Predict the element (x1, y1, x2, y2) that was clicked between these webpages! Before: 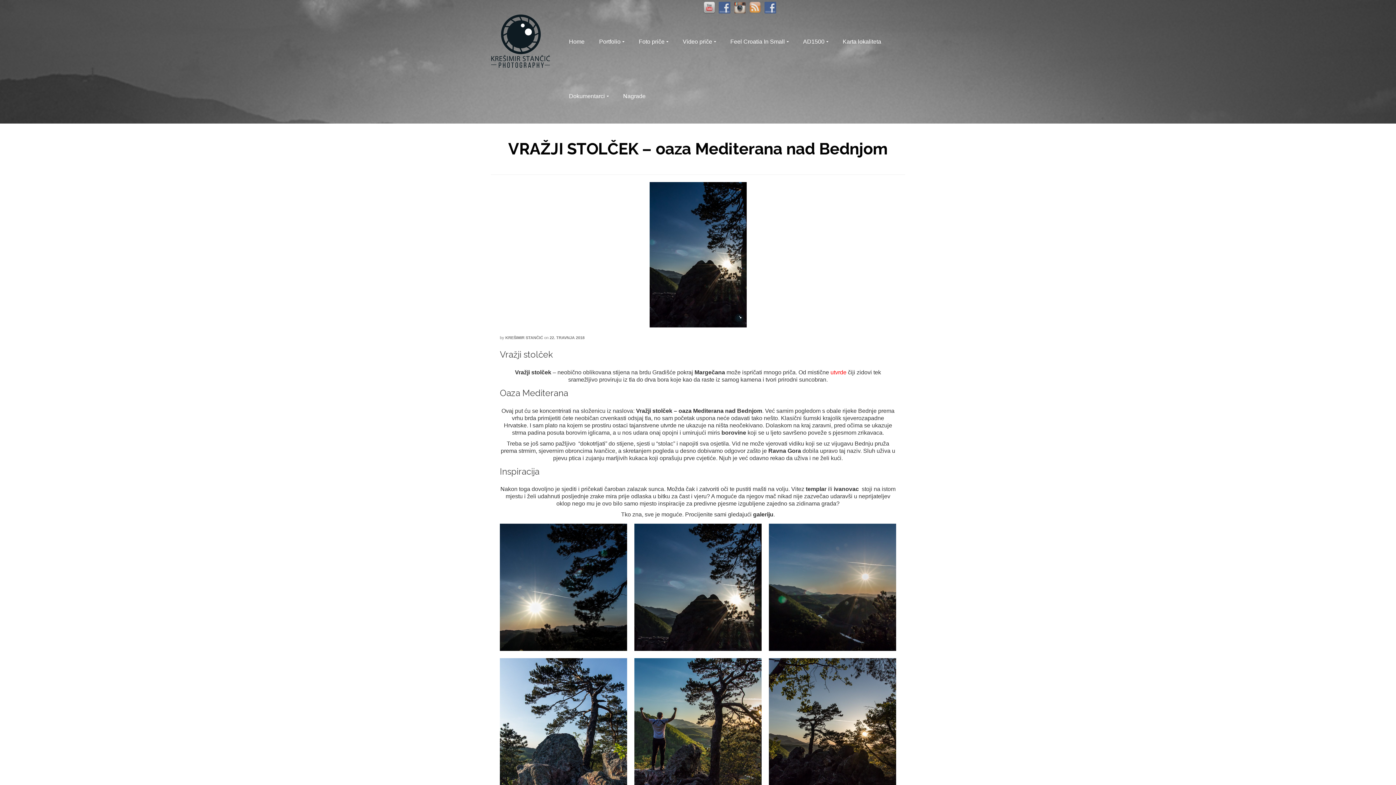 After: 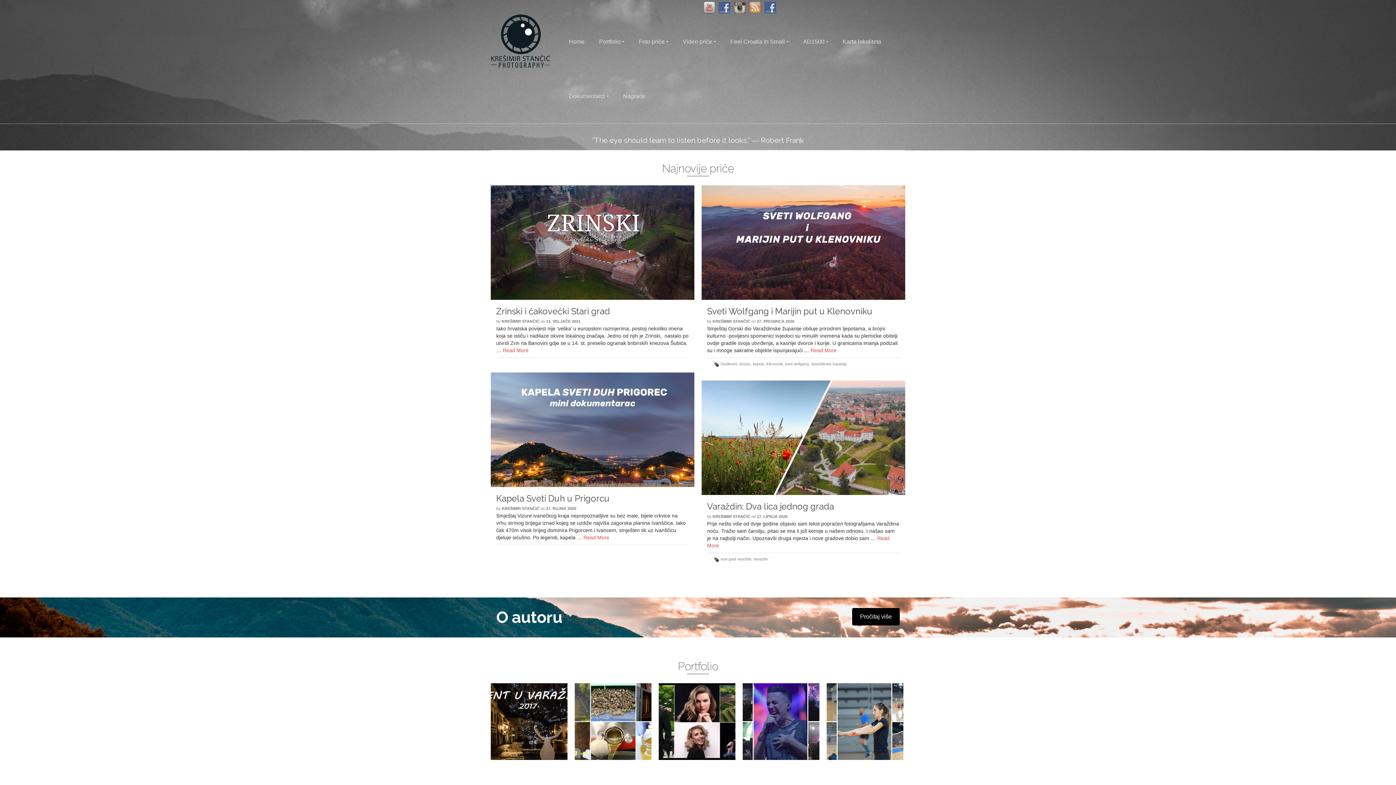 Action: bbox: (490, 14, 550, 69)